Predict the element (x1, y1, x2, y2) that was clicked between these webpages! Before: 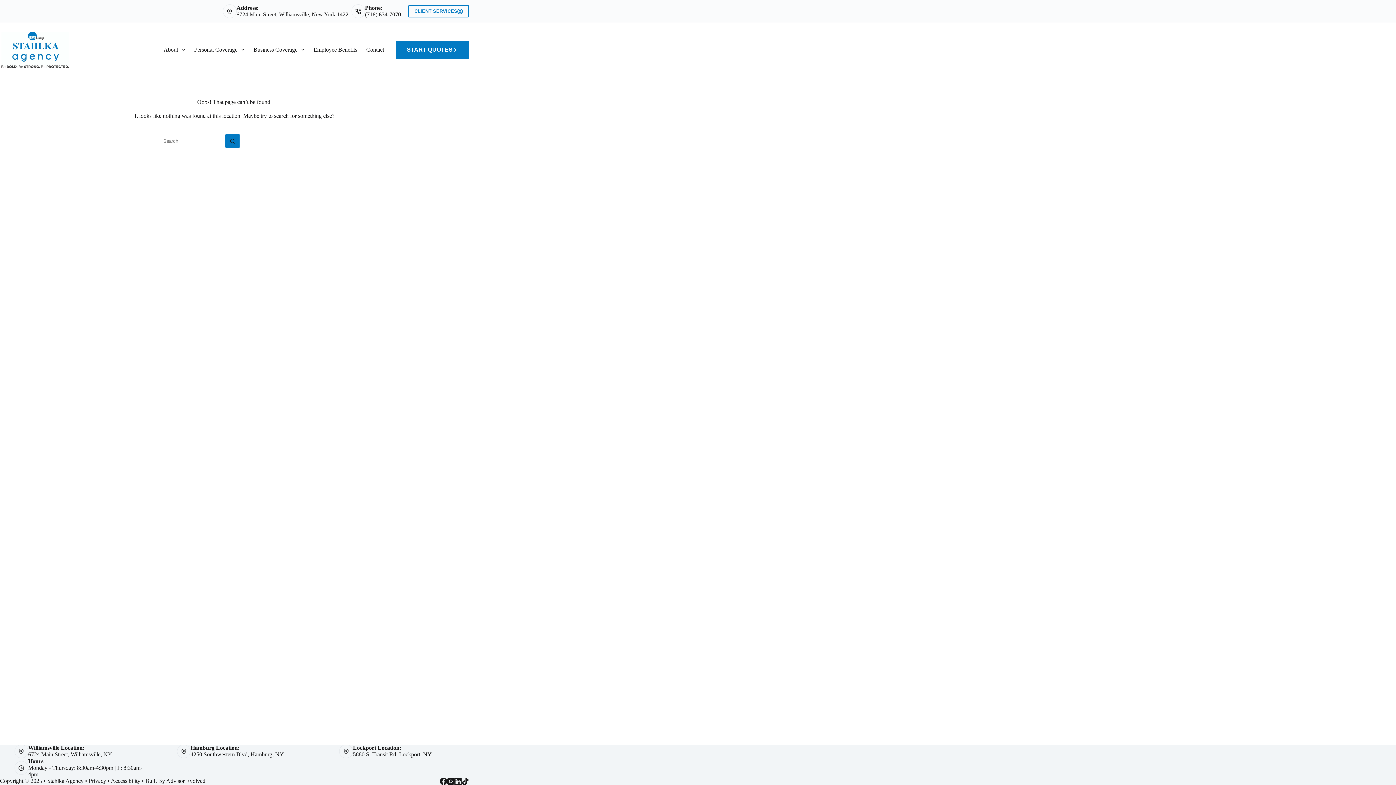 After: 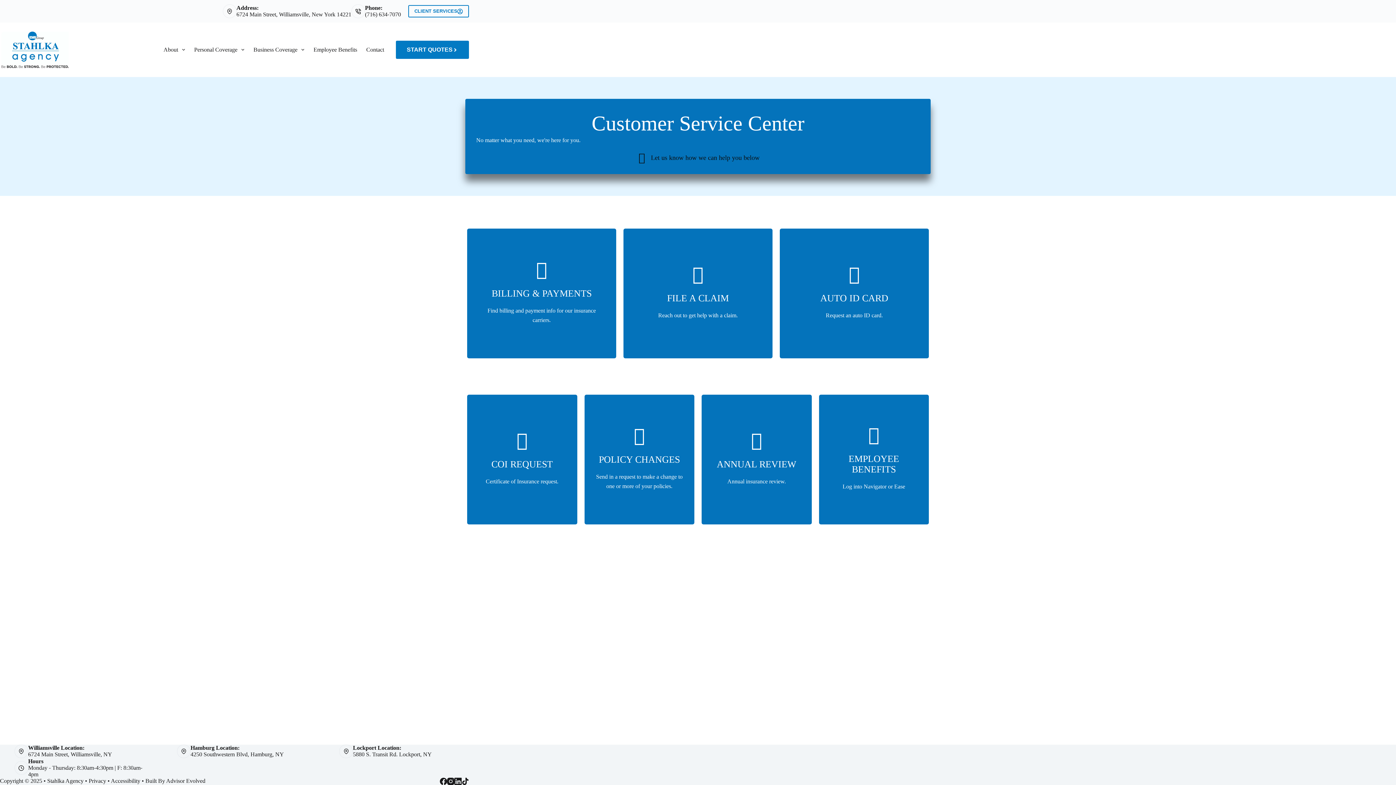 Action: bbox: (408, 5, 469, 17) label: Client Services